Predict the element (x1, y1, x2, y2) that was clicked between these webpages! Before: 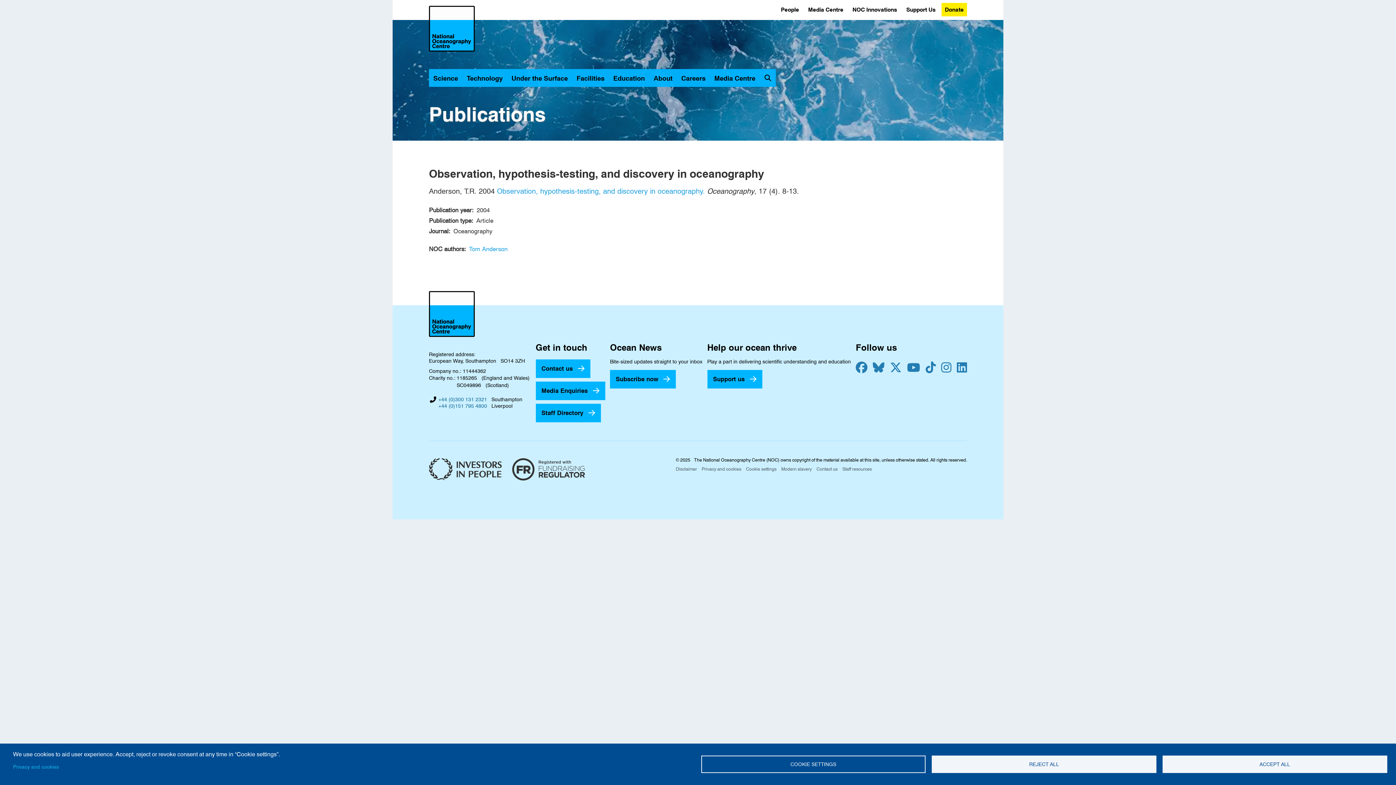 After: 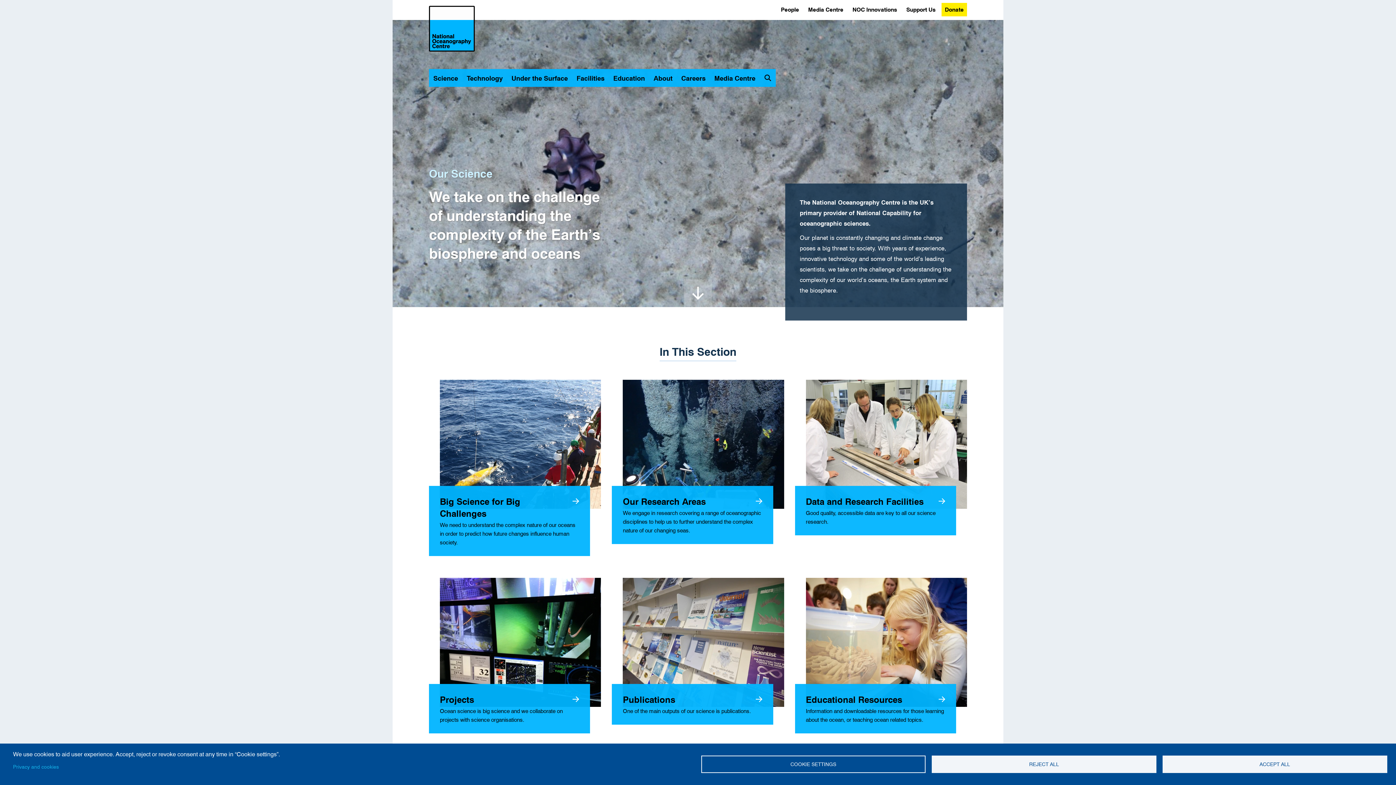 Action: bbox: (429, 69, 462, 86) label: Science